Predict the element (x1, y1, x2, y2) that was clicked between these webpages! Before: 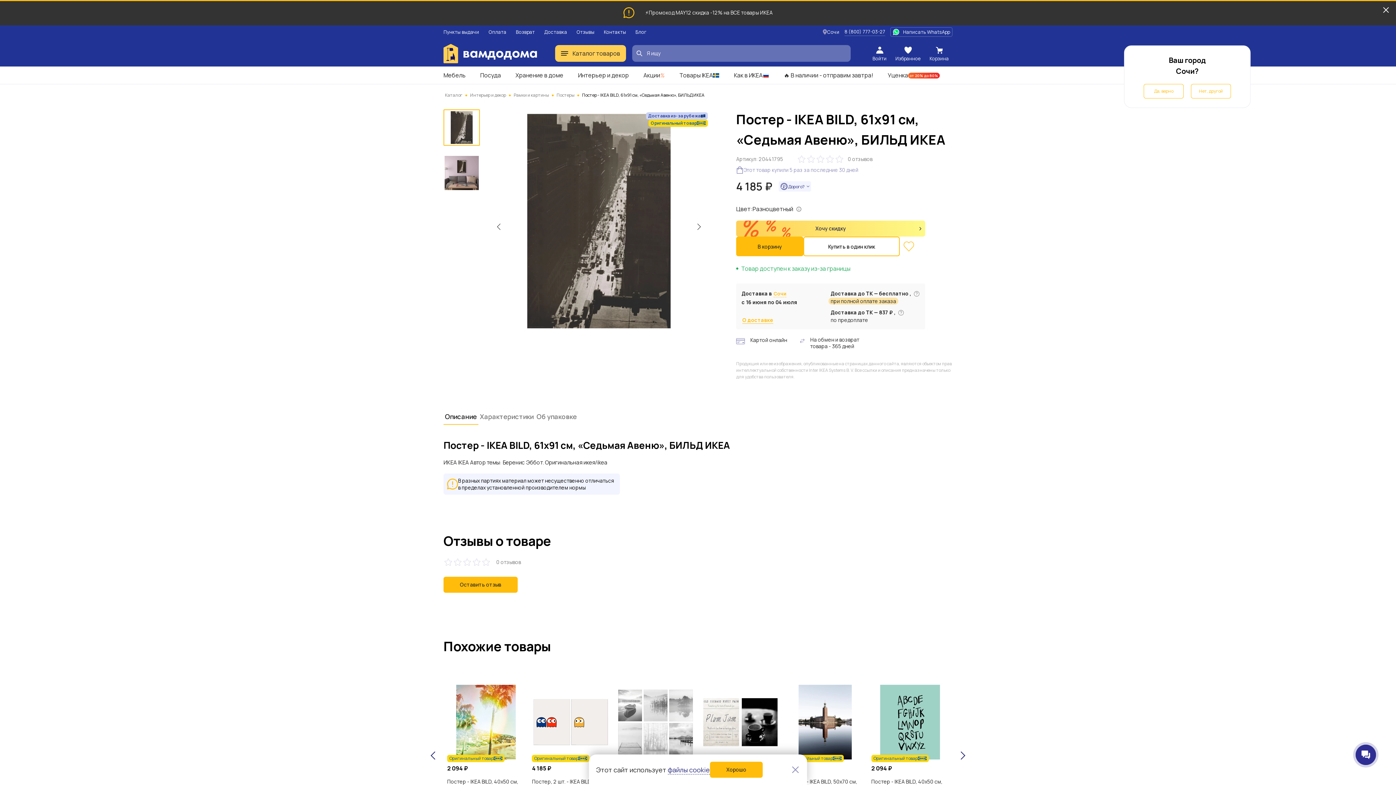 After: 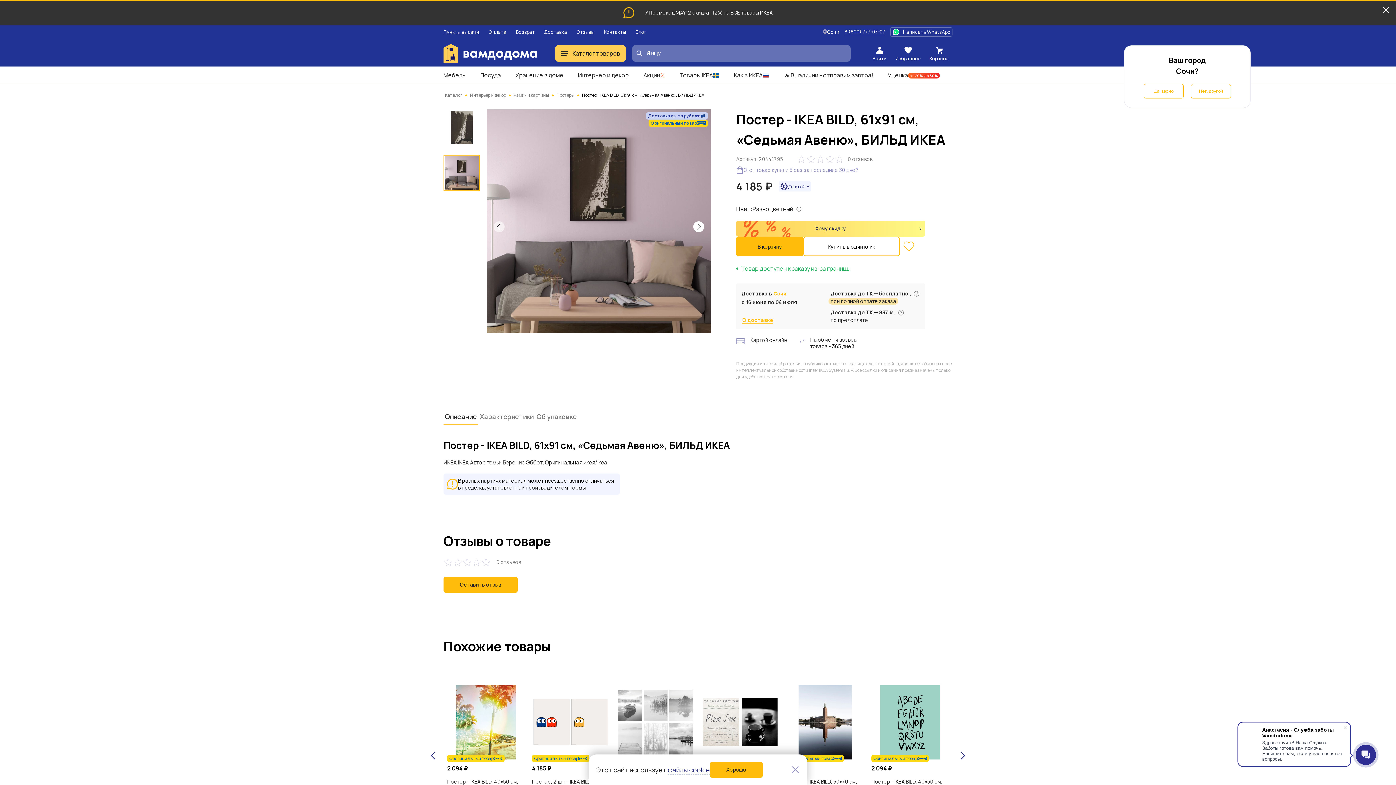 Action: bbox: (693, 221, 704, 232)